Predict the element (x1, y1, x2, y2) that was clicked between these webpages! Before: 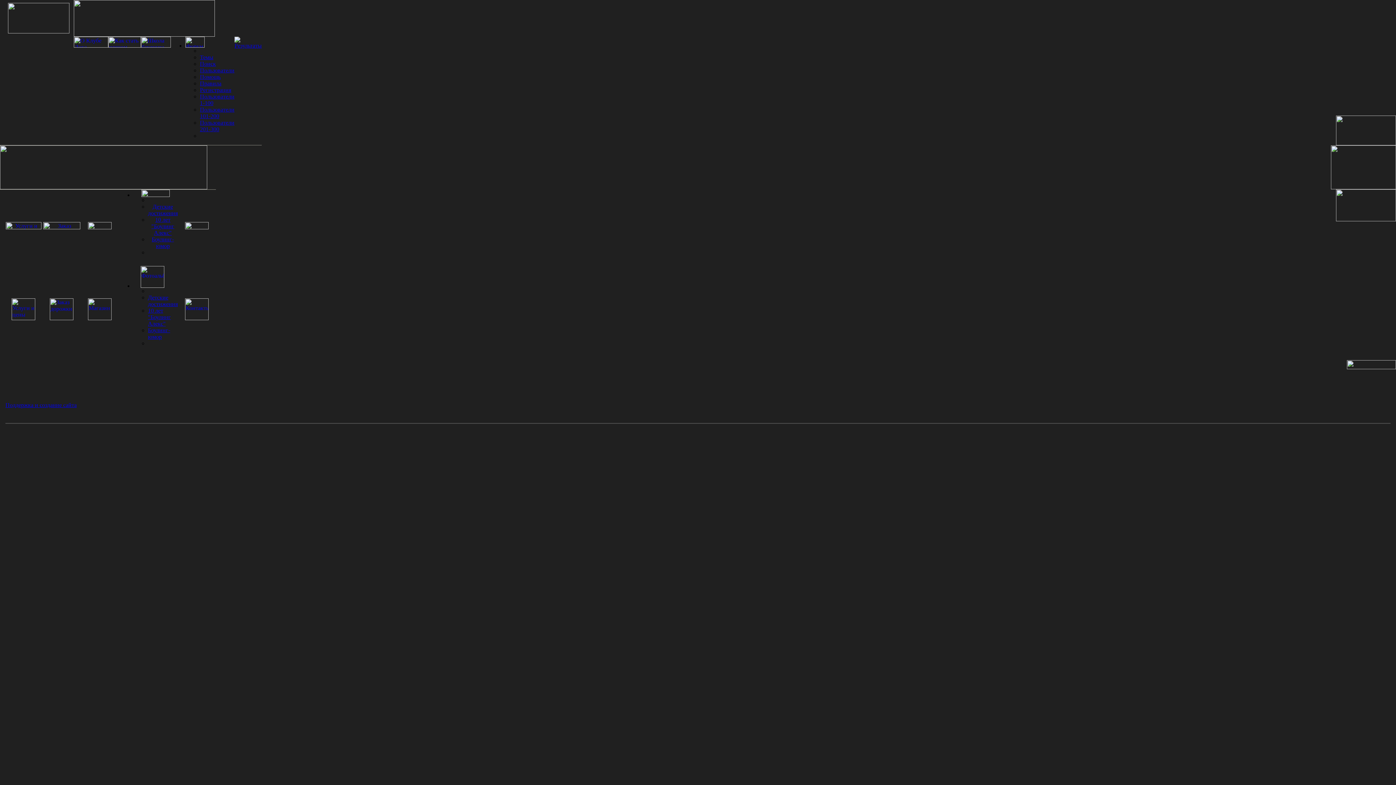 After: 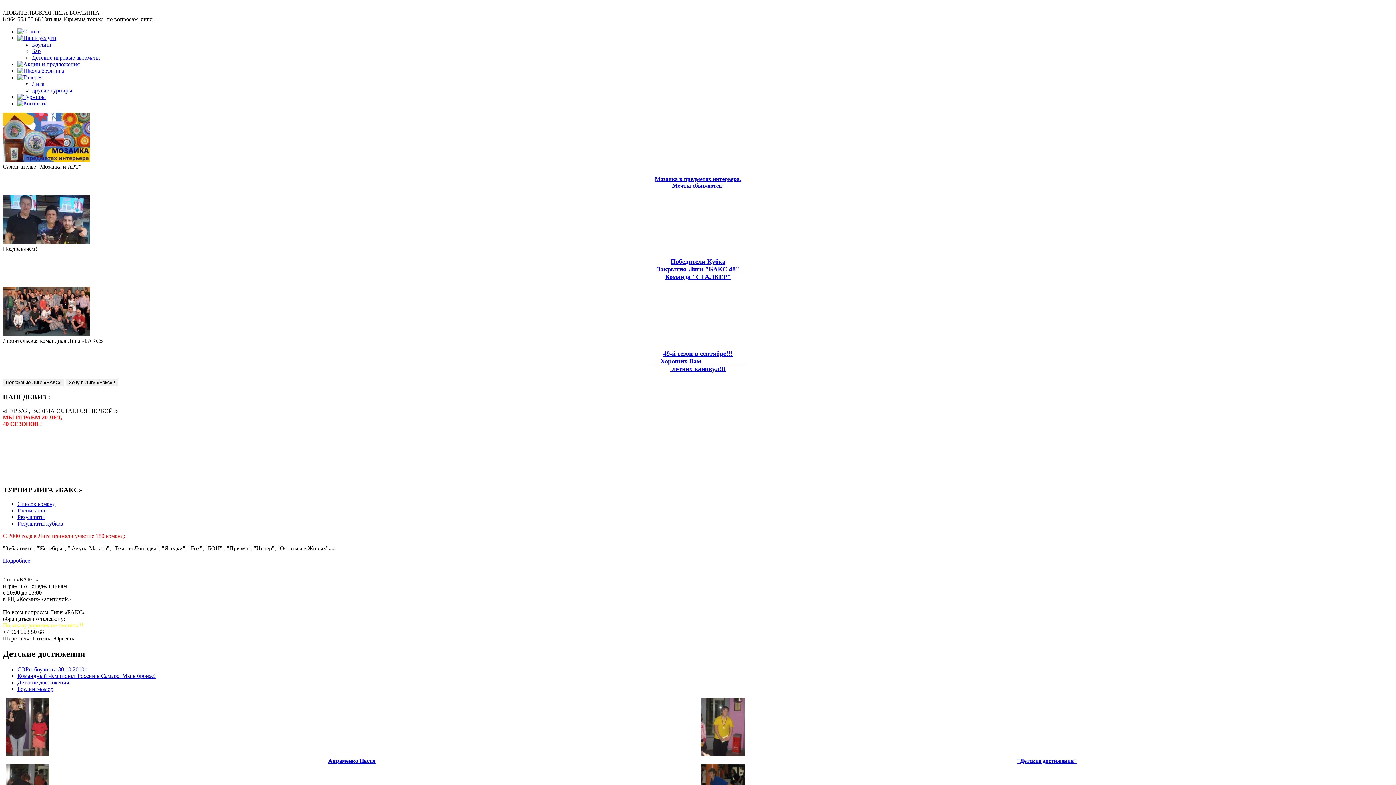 Action: bbox: (148, 203, 177, 216) label: Детские достижения